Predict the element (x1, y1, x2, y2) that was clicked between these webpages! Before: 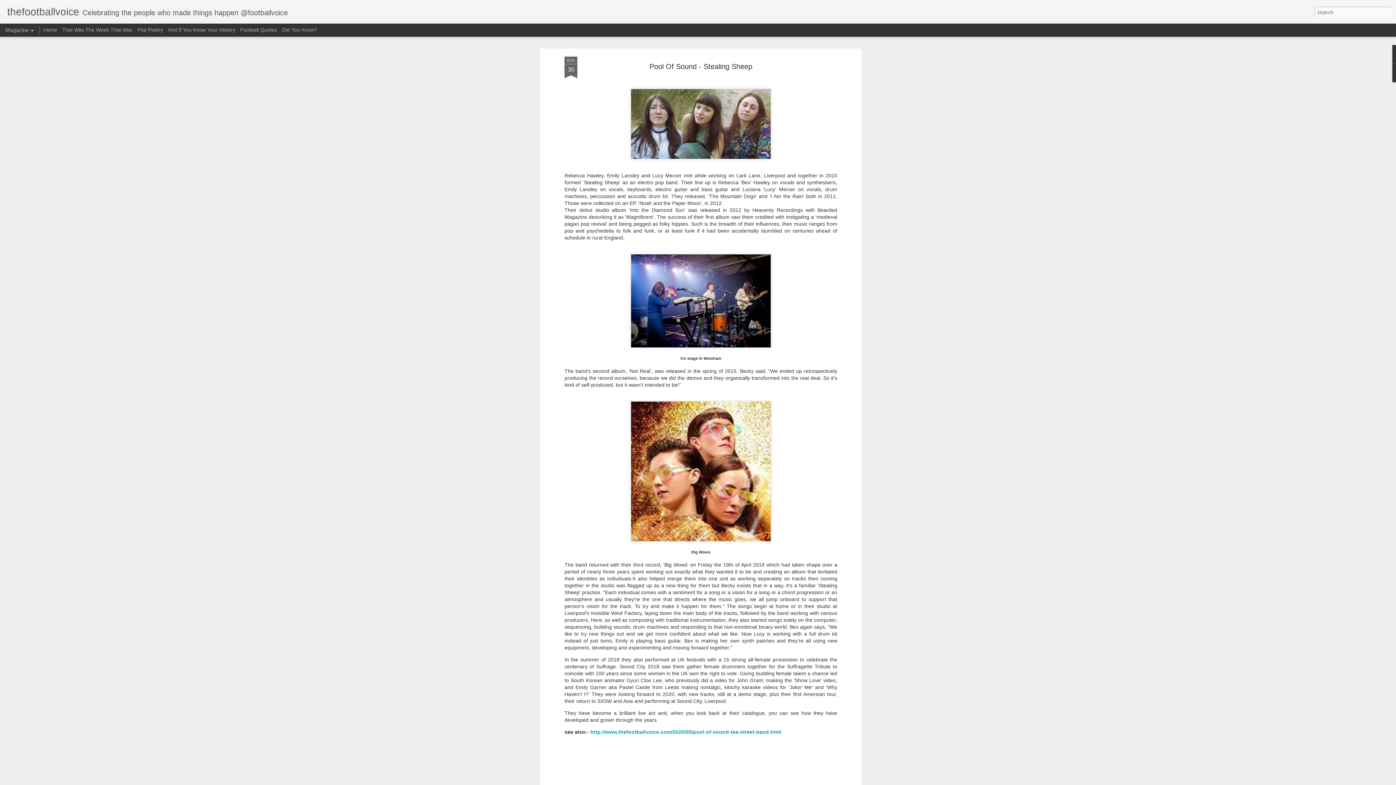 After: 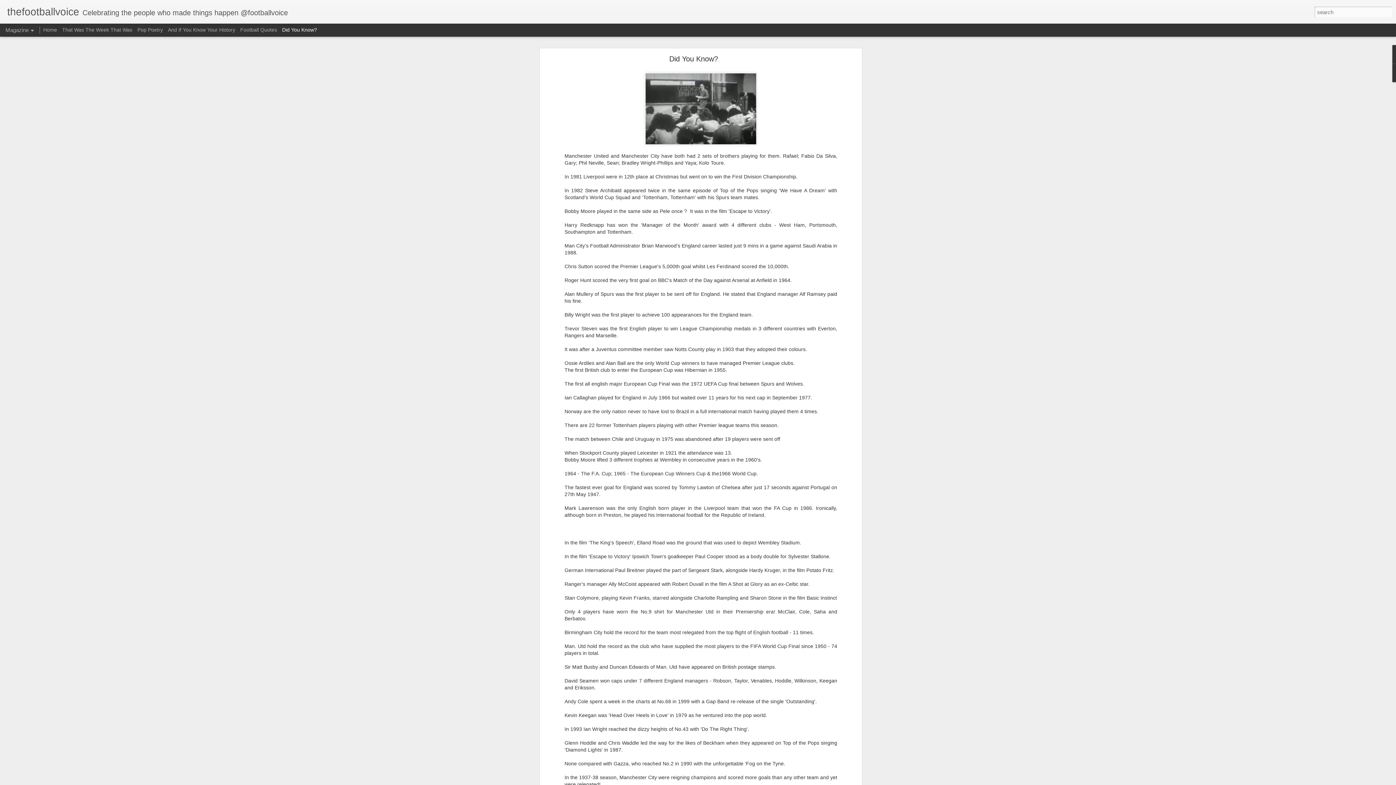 Action: label: Did You Know? bbox: (282, 26, 317, 32)